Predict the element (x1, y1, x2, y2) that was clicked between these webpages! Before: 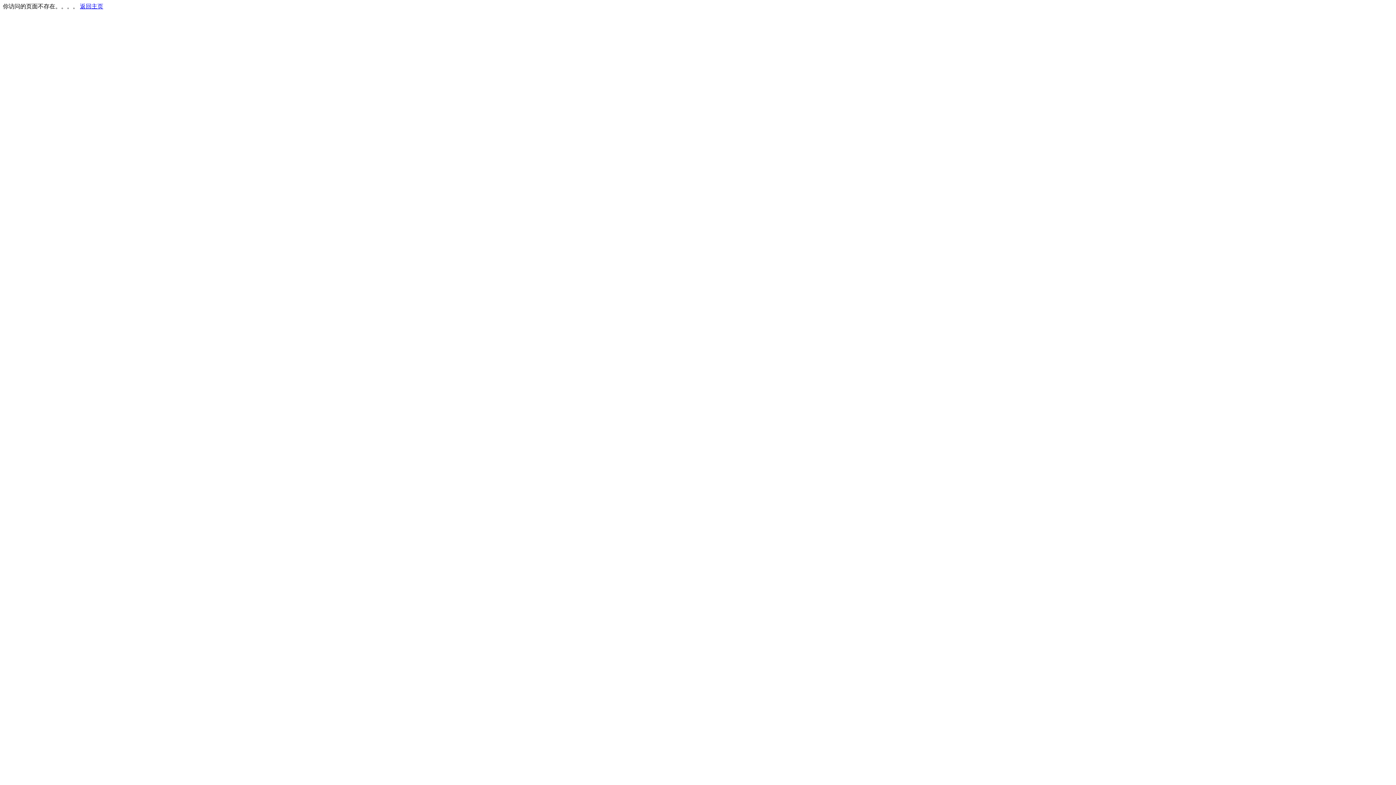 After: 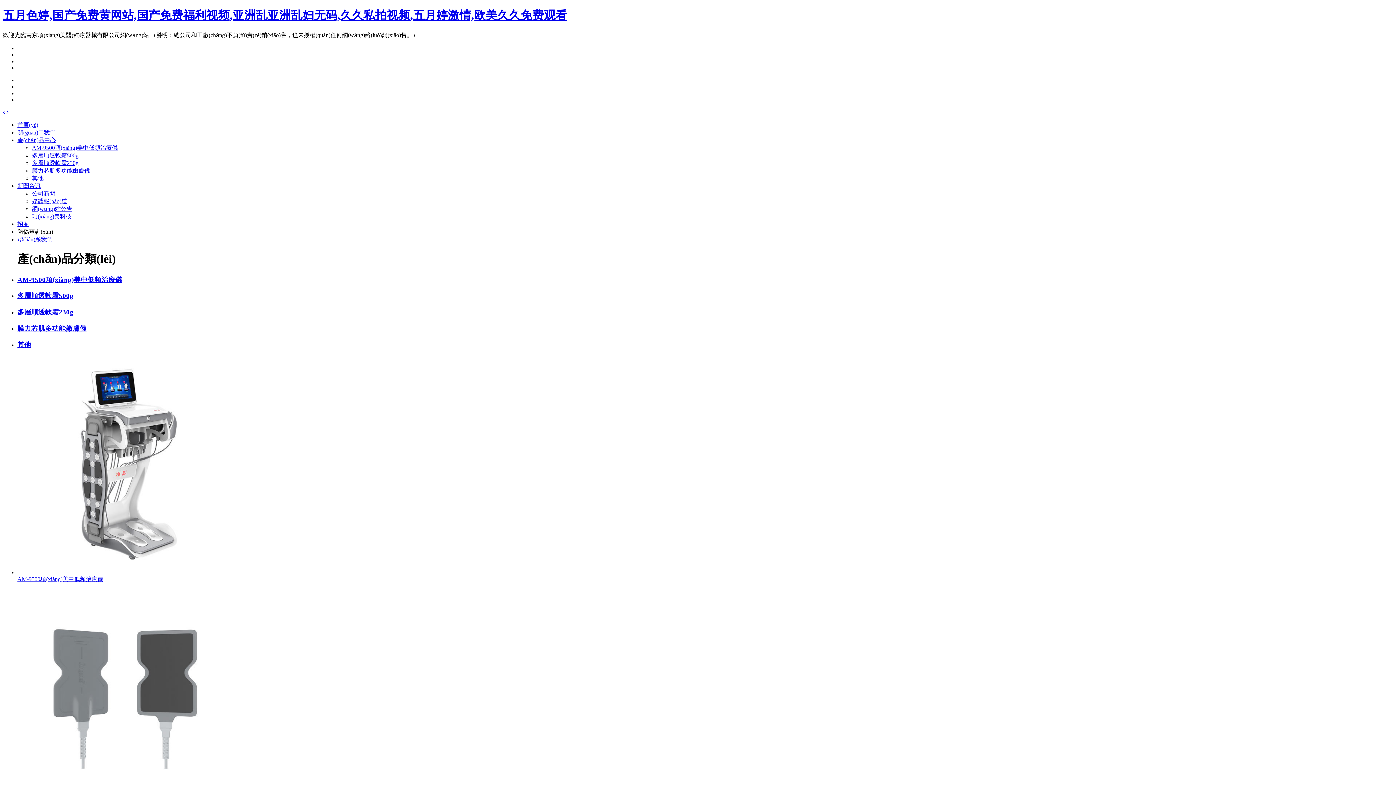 Action: label: 返回主页 bbox: (80, 3, 103, 9)